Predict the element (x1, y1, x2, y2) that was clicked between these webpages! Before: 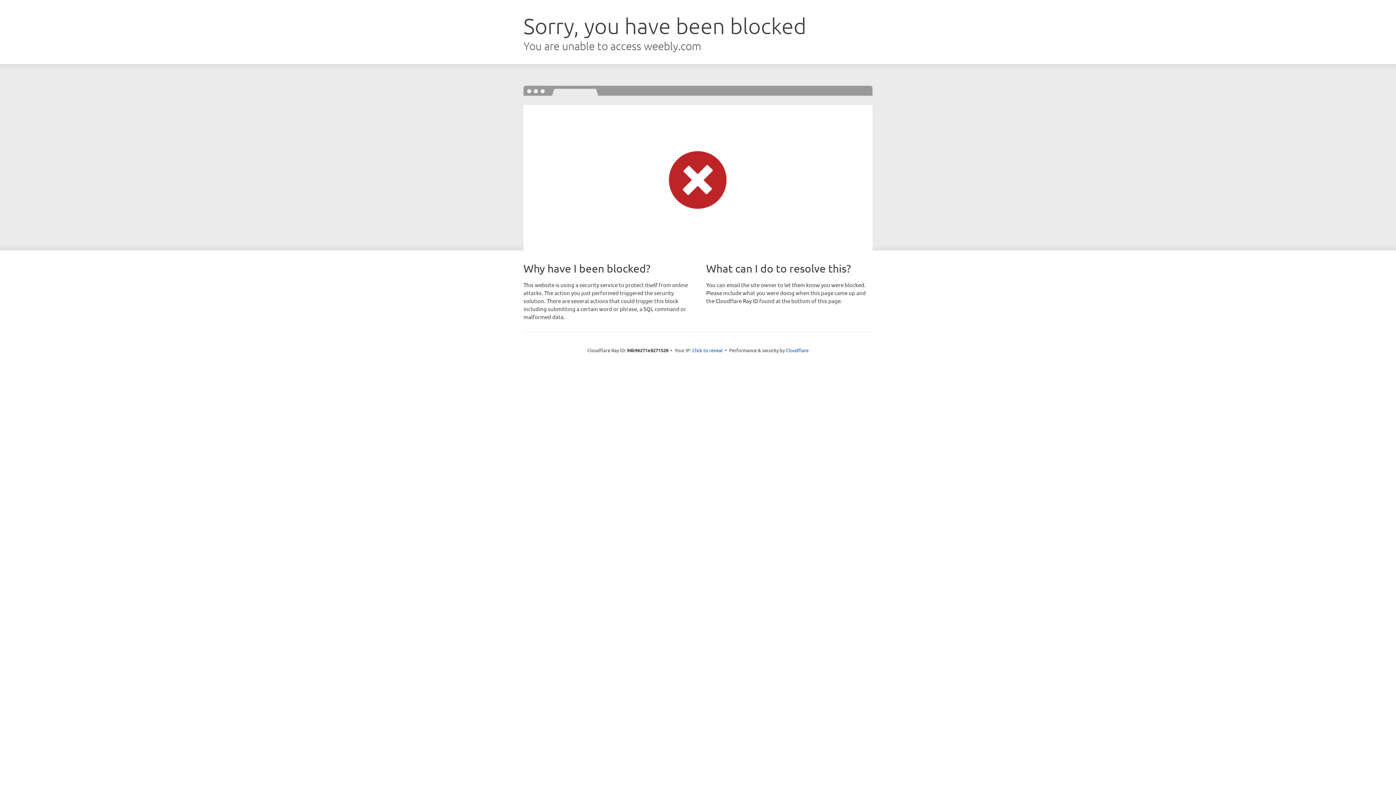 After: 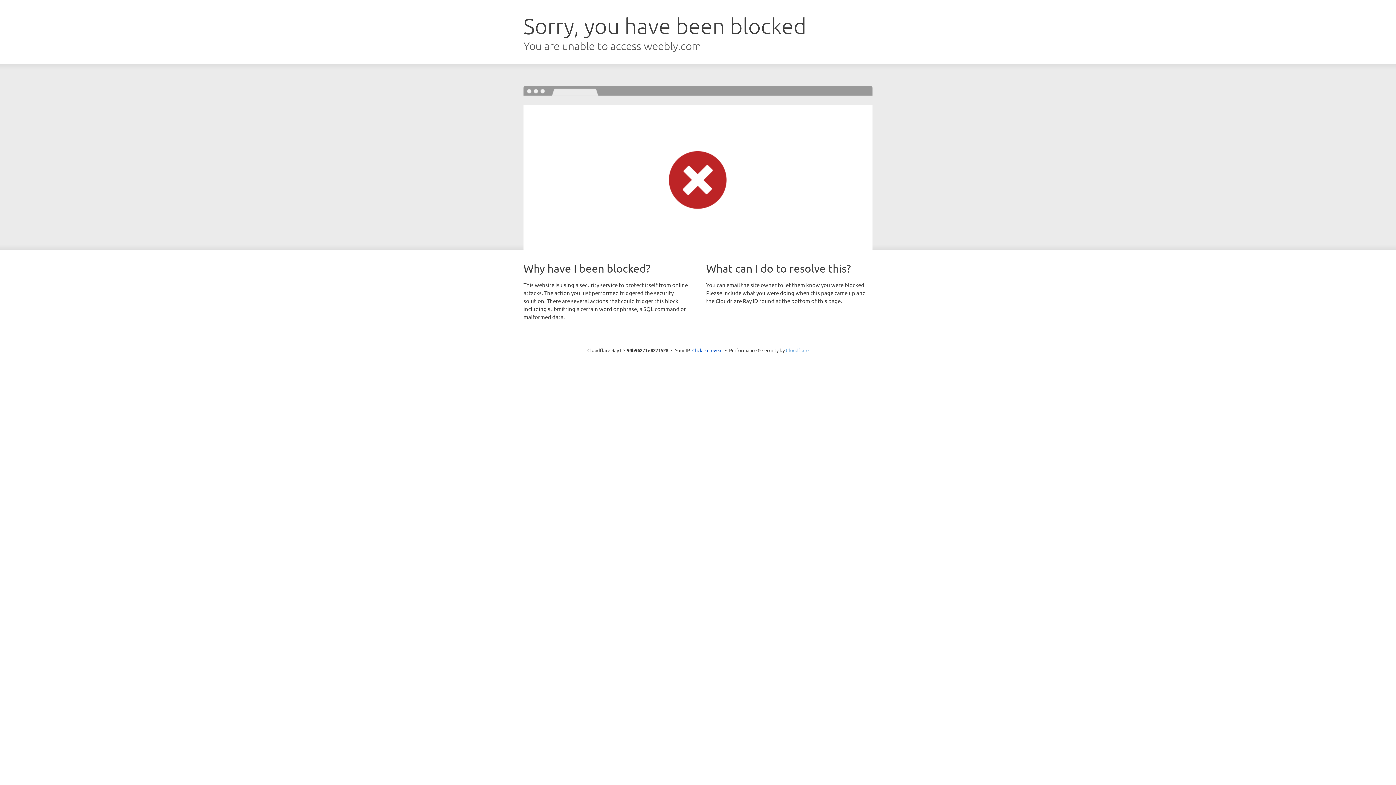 Action: bbox: (786, 347, 808, 353) label: Cloudflare